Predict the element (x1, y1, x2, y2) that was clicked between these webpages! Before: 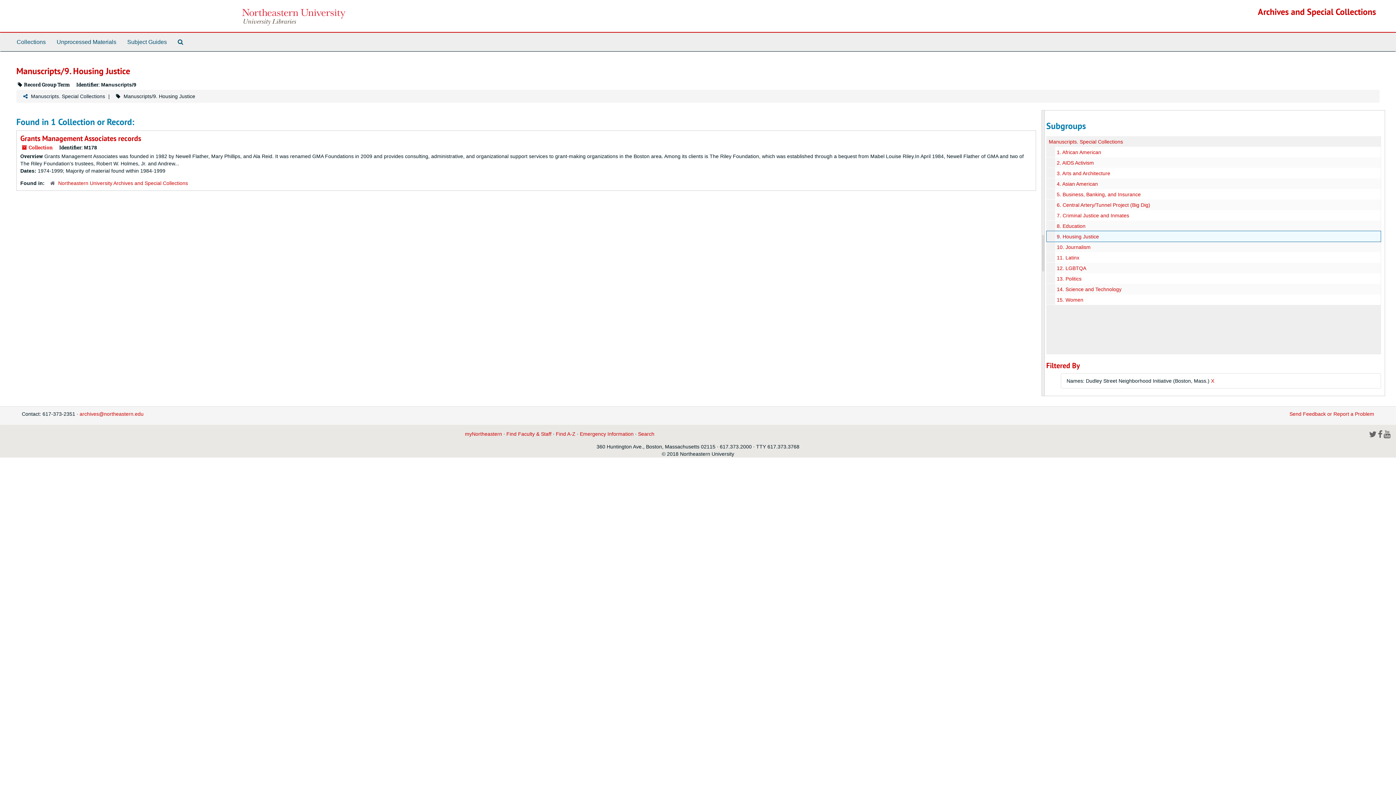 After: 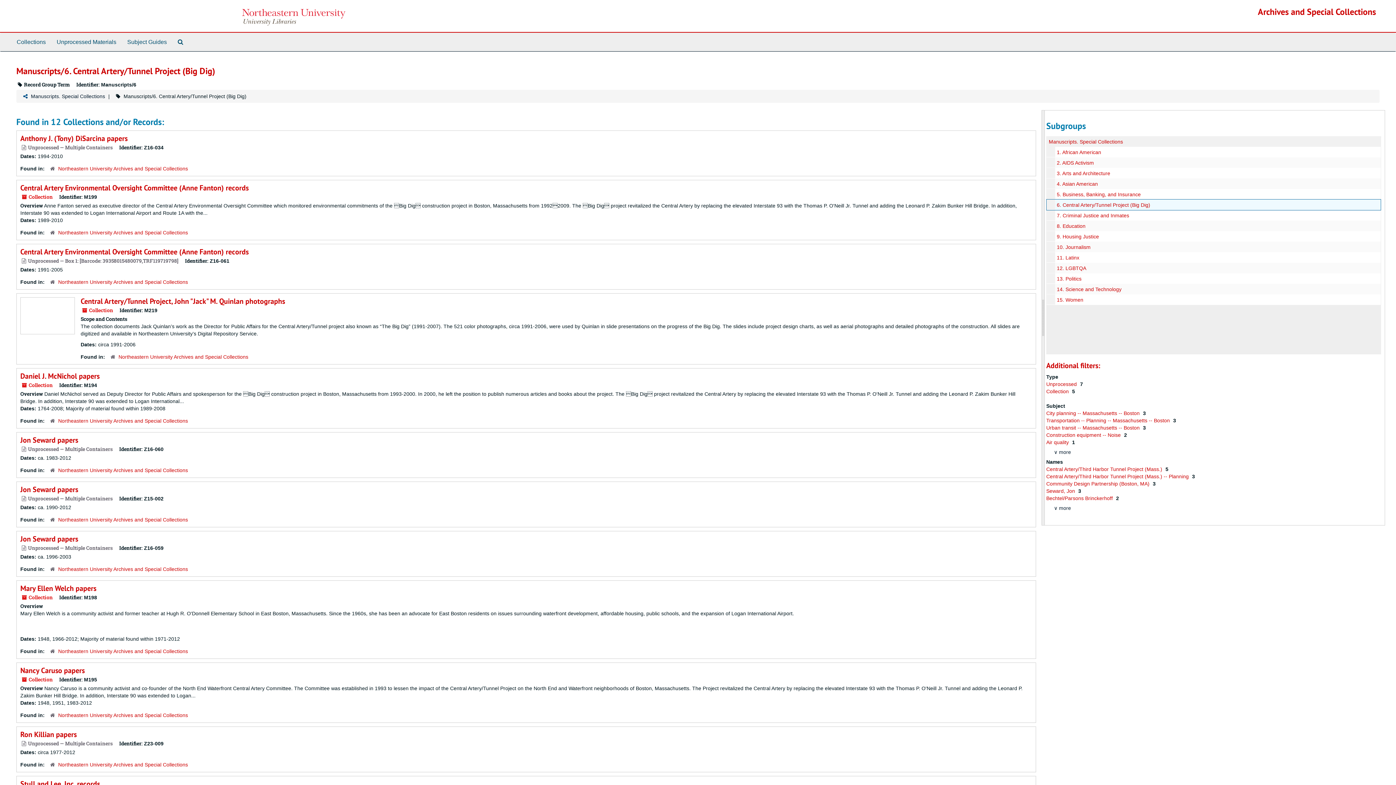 Action: label: 6. Central Artery/Tunnel Project (Big Dig) bbox: (1057, 202, 1150, 208)